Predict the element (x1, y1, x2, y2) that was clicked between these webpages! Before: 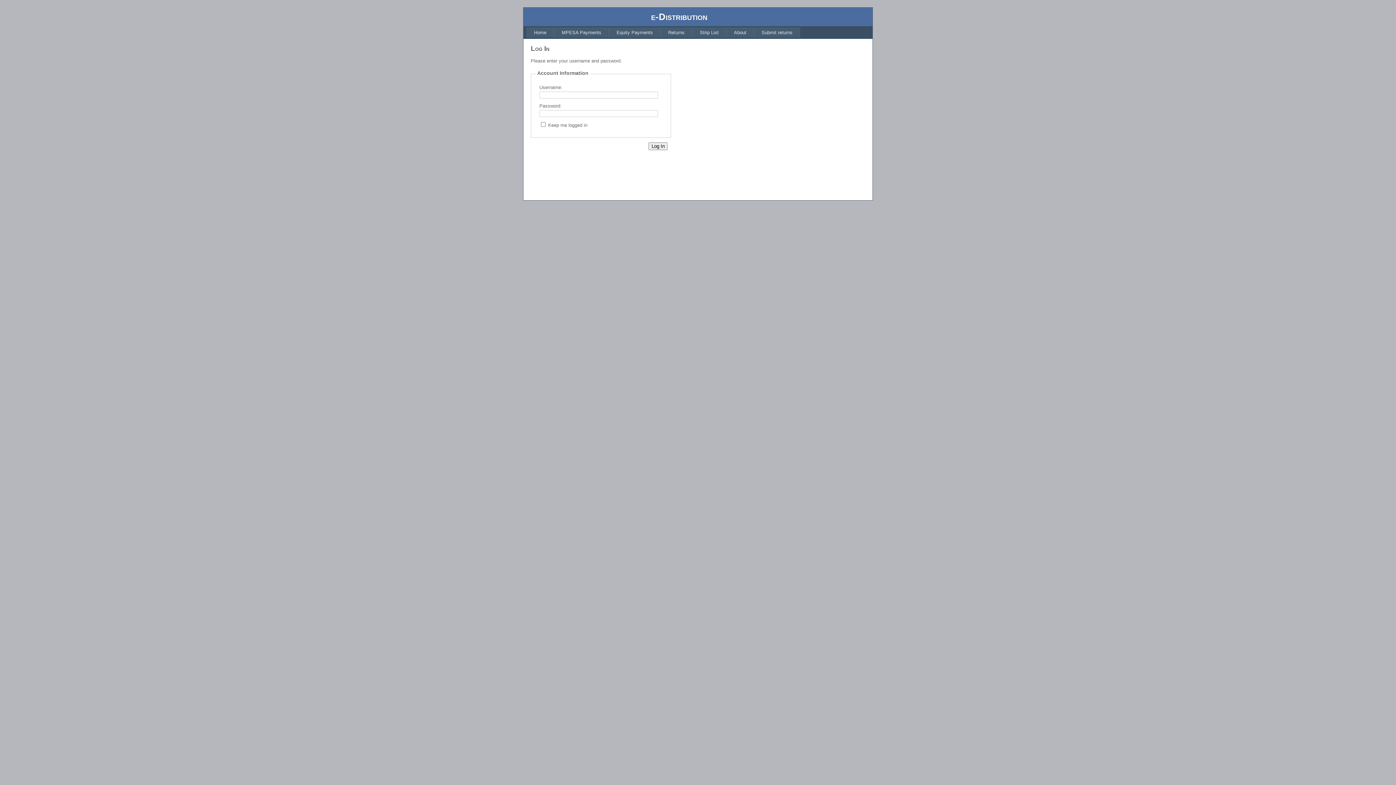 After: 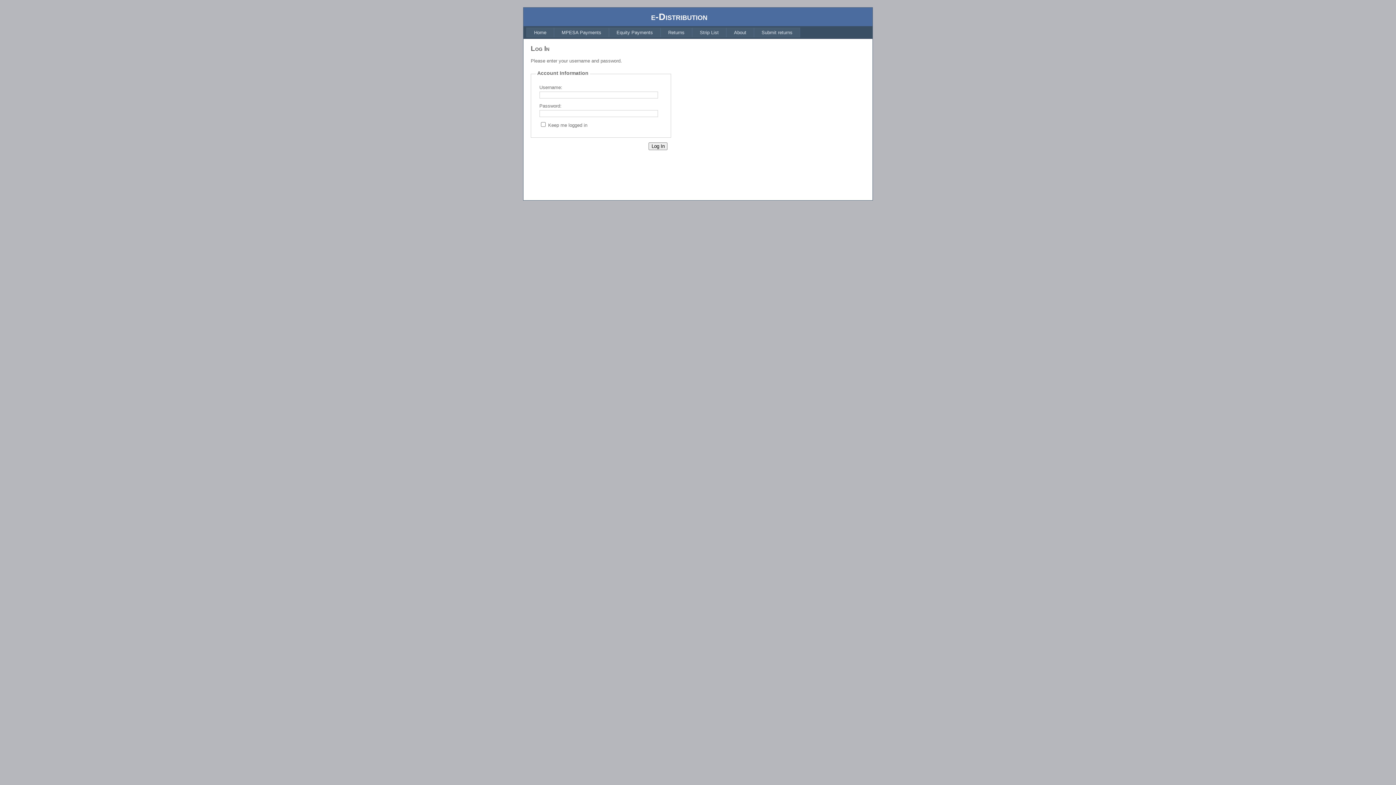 Action: bbox: (554, 27, 609, 37) label: MPESA Payments